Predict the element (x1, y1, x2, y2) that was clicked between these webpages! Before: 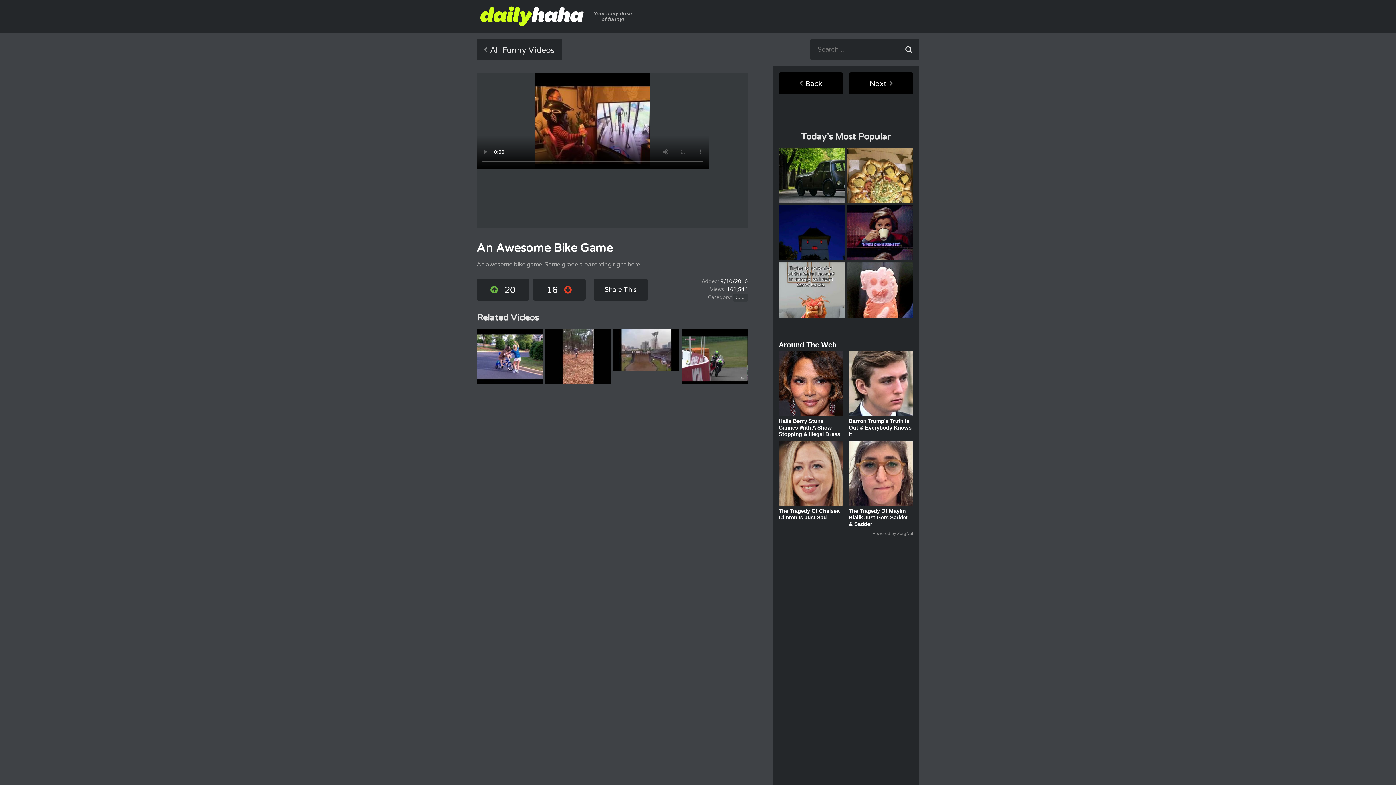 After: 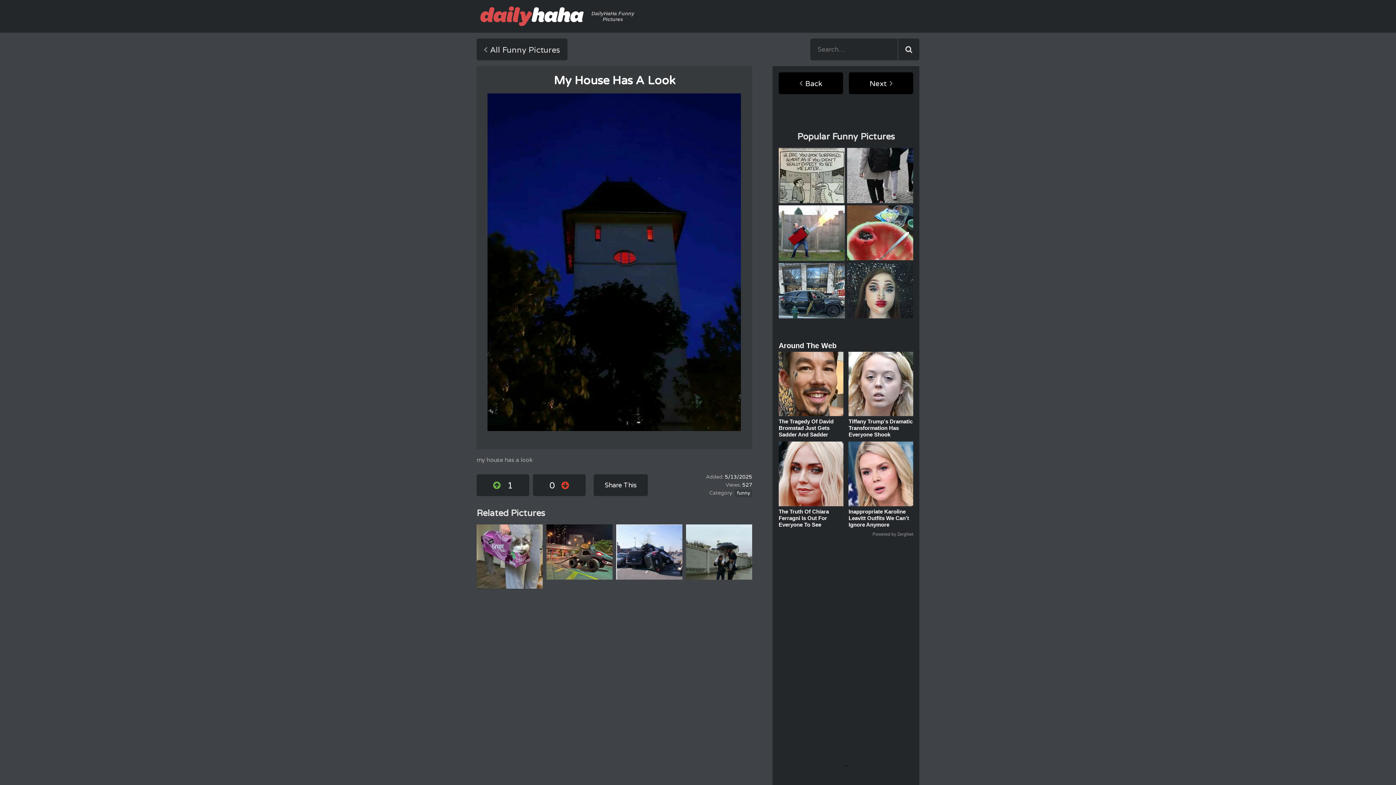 Action: bbox: (778, 205, 845, 260)